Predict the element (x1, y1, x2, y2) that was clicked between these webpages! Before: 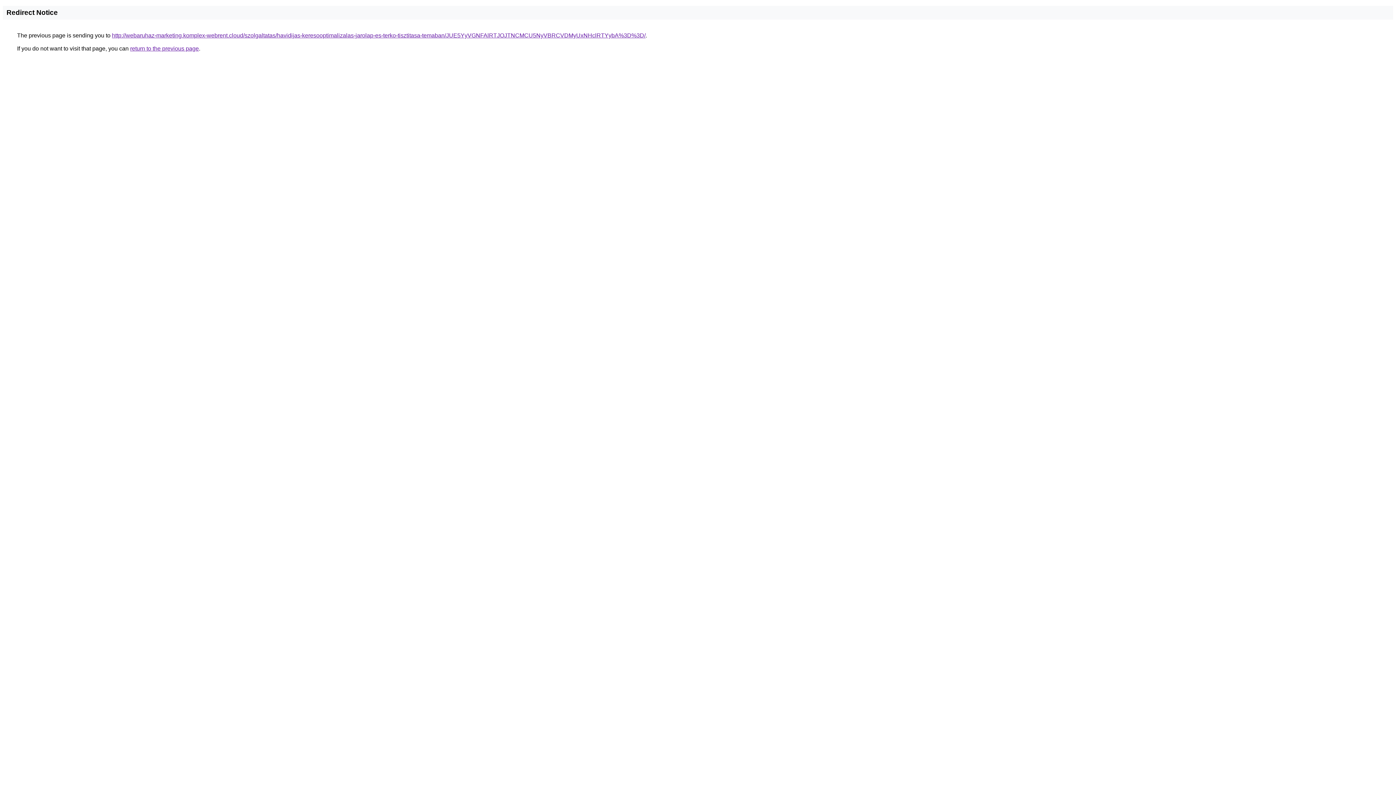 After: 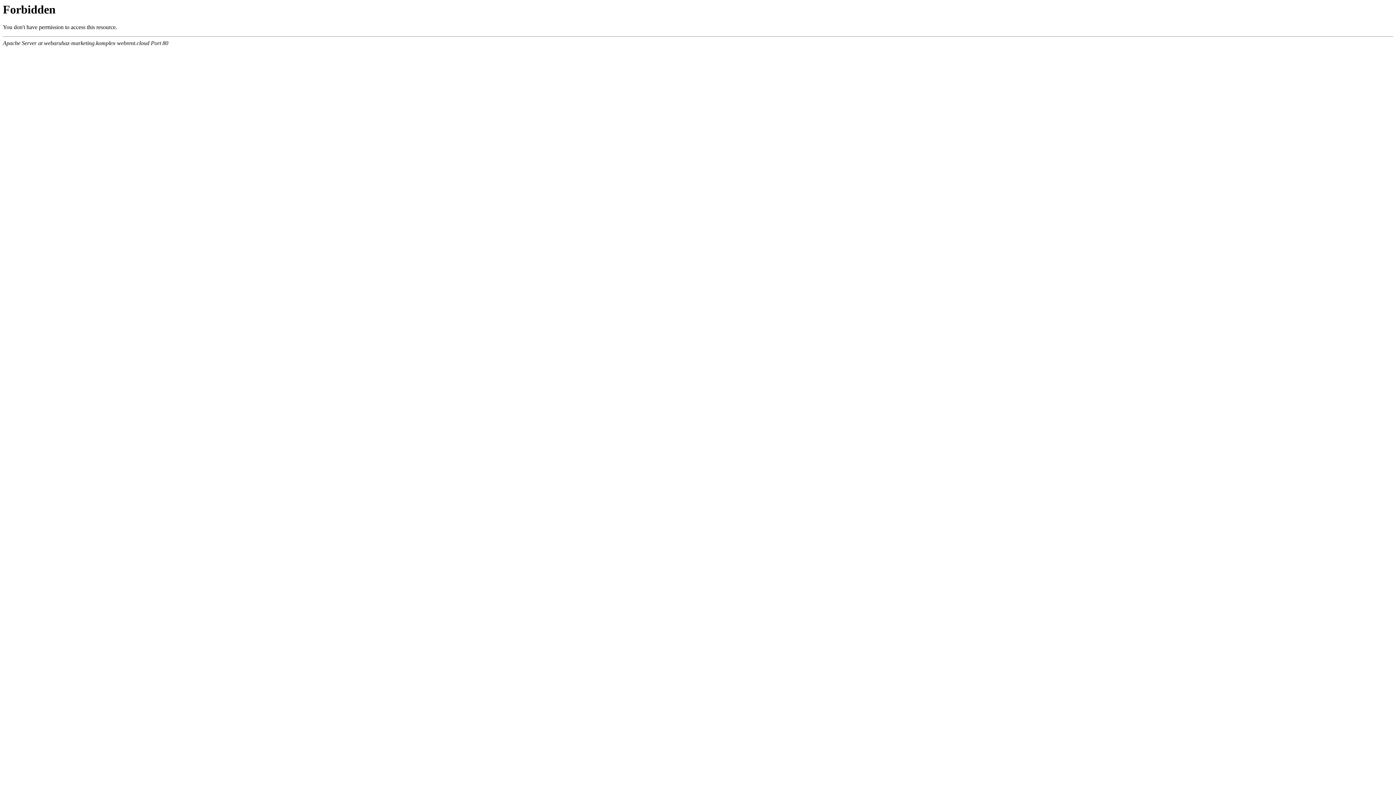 Action: bbox: (112, 32, 645, 38) label: http://webaruhaz-marketing.komplex-webrent.cloud/szolgaltatas/havidijas-keresooptimalizalas-jarolap-es-terko-tisztitasa-temaban/JUE5YyVGNFAlRTJOJTNCMCU5NyVBRCVDMyUxNHclRTYybA%3D%3D/